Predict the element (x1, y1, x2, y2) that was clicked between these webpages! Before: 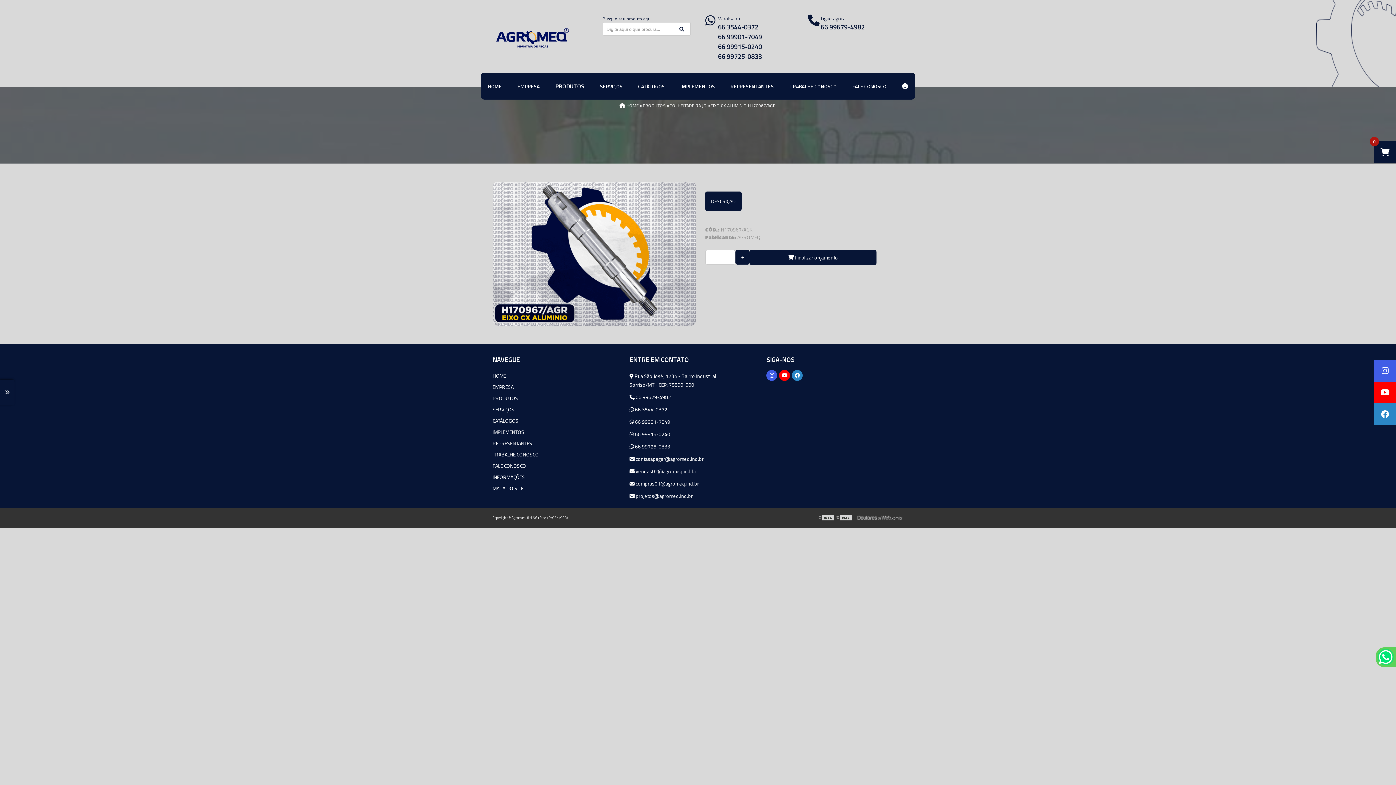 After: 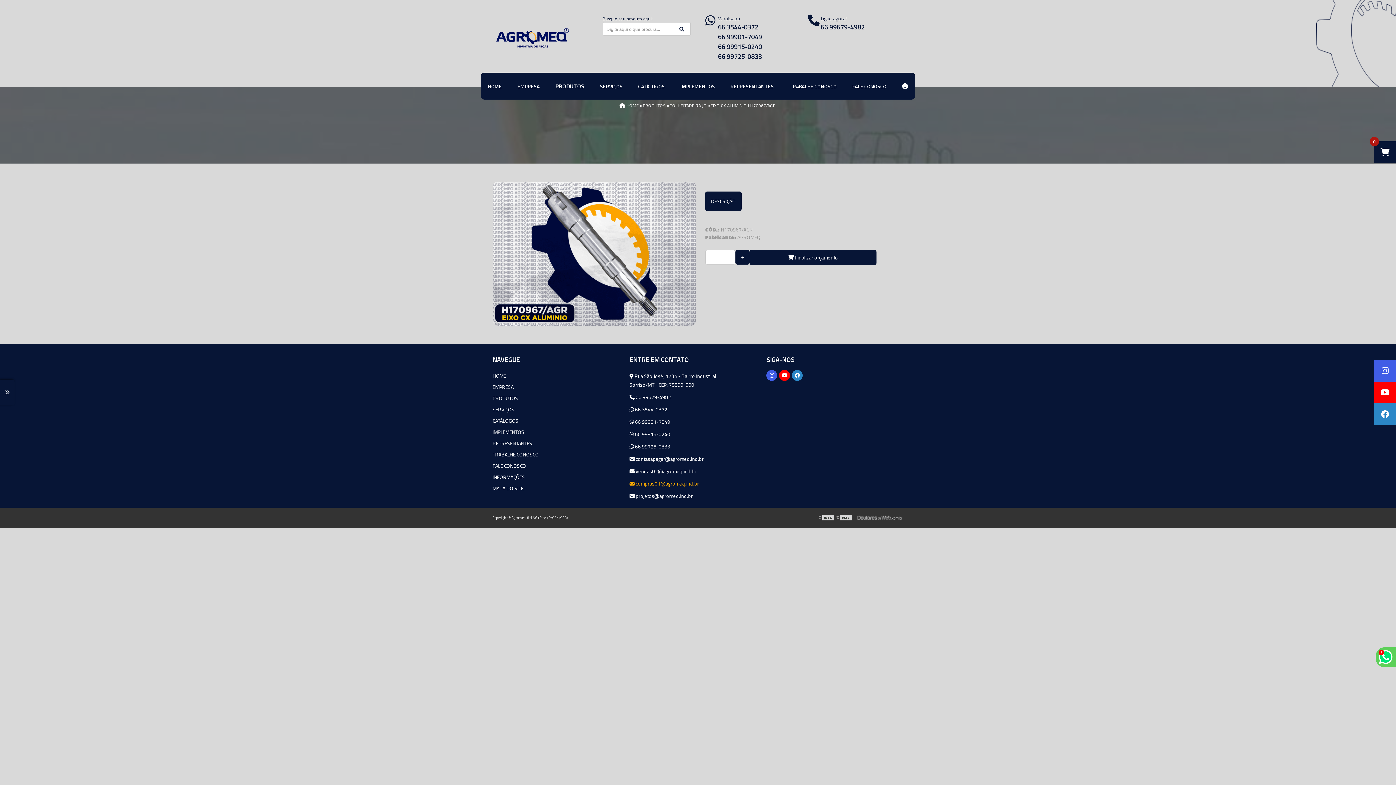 Action: bbox: (629, 477, 766, 490) label:  compras01@agromeq.ind.br